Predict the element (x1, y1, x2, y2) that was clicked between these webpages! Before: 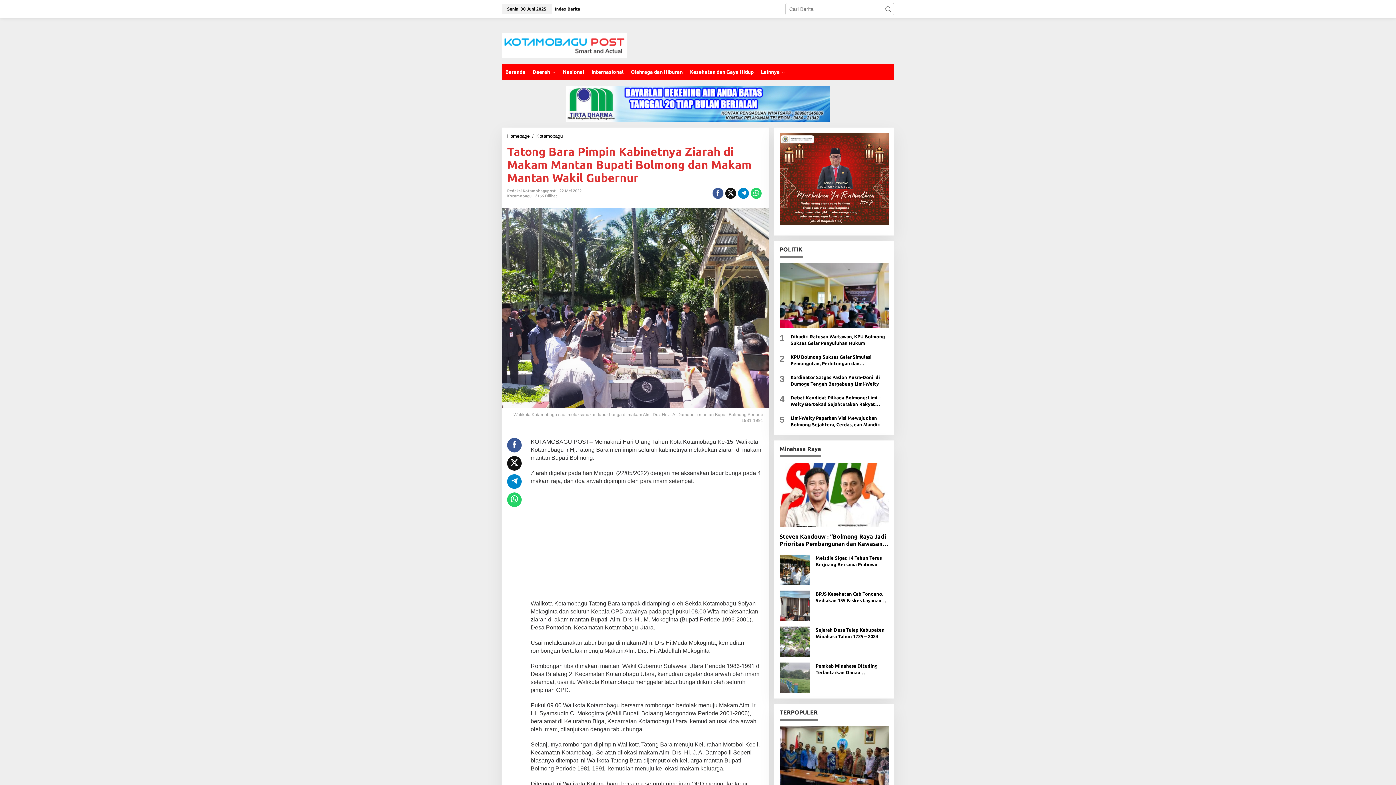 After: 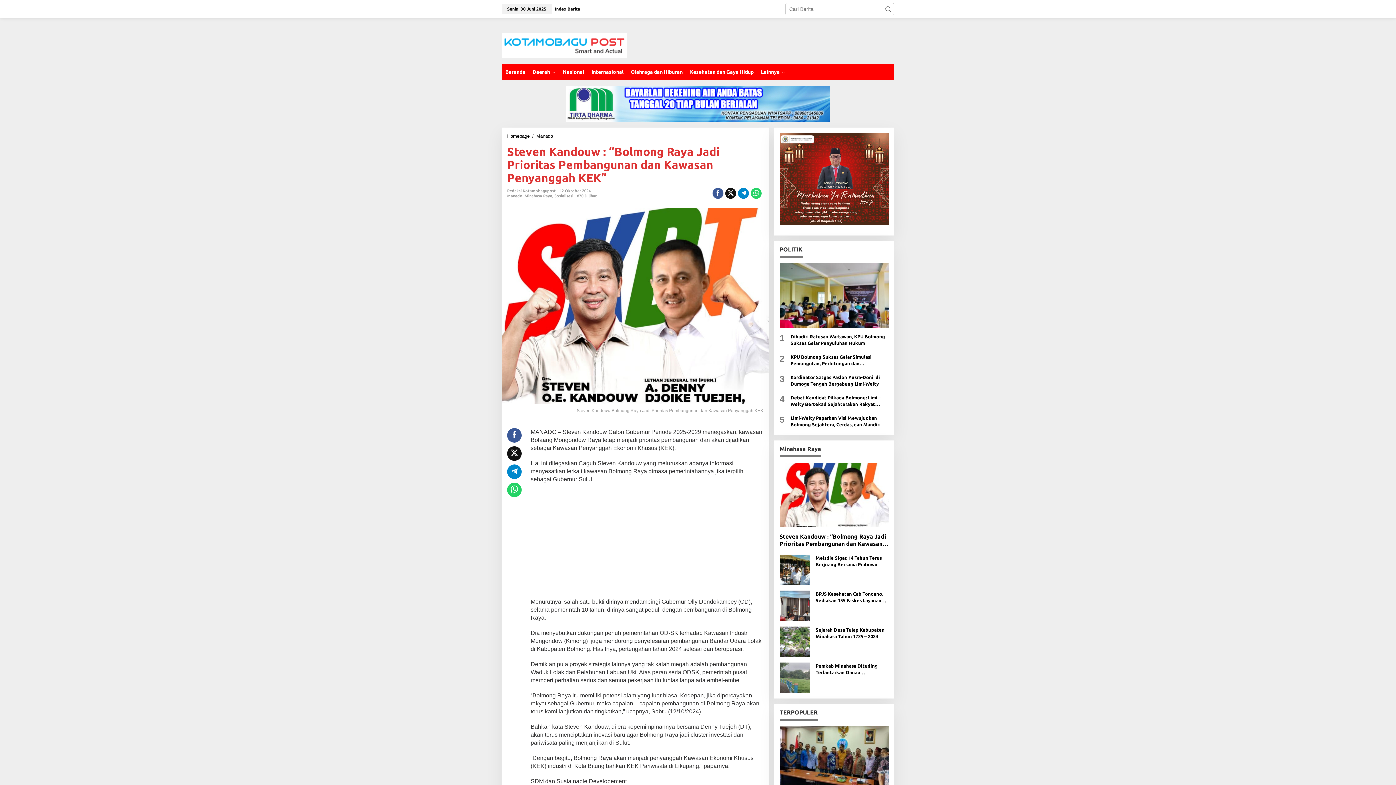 Action: label: Steven Kandouw : “Bolmong Raya Jadi Prioritas Pembangunan dan Kawasan Penyanggah KEK” bbox: (779, 533, 889, 547)